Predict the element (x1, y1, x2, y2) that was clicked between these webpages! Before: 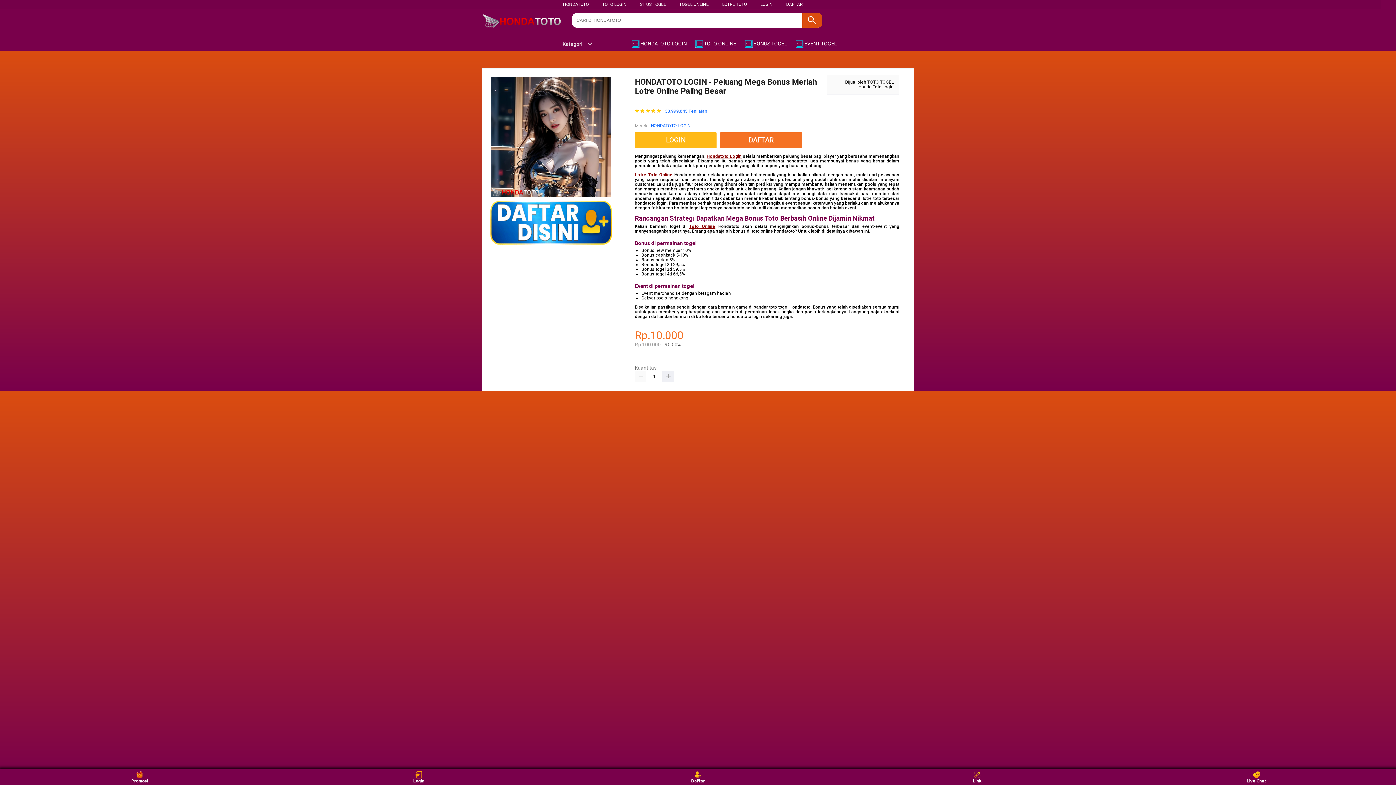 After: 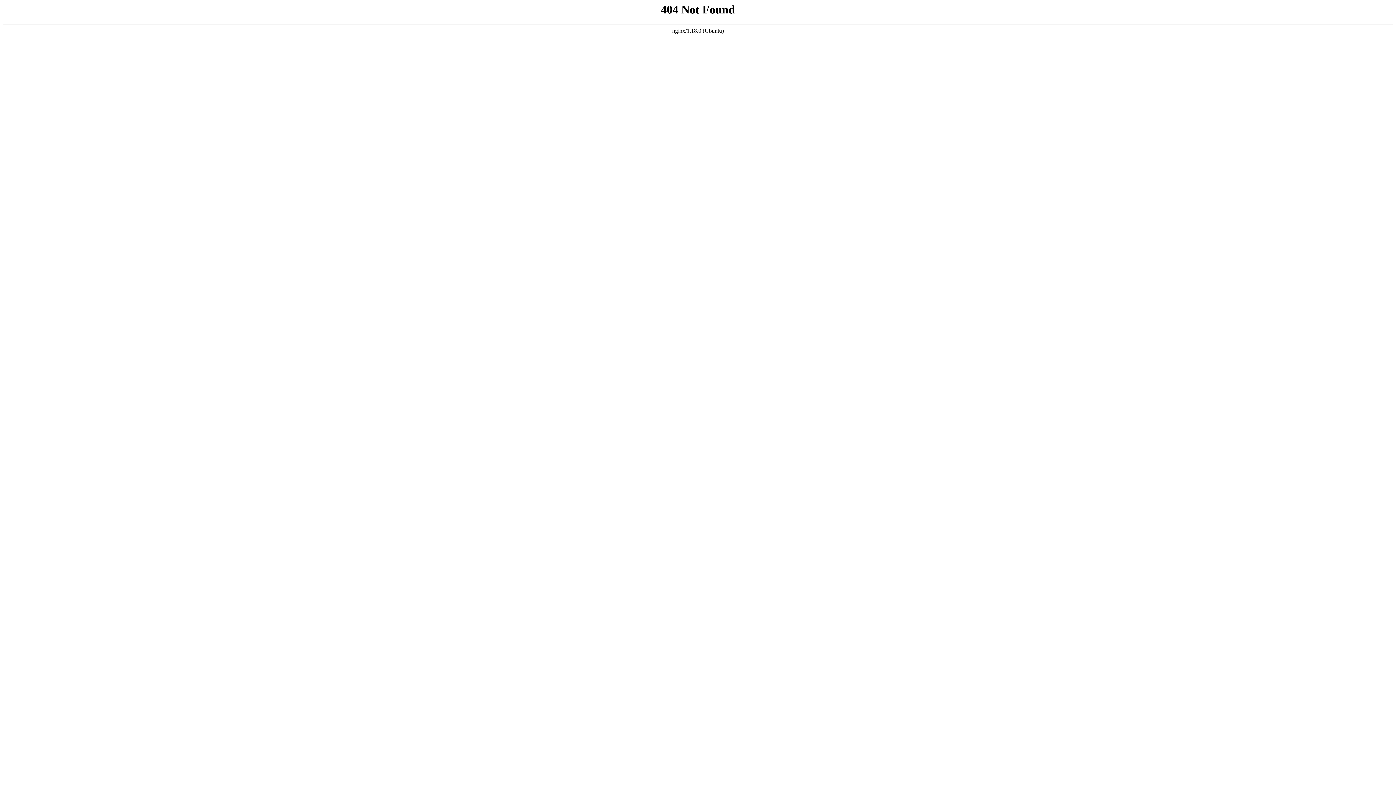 Action: bbox: (760, 1, 772, 6) label: LOGIN